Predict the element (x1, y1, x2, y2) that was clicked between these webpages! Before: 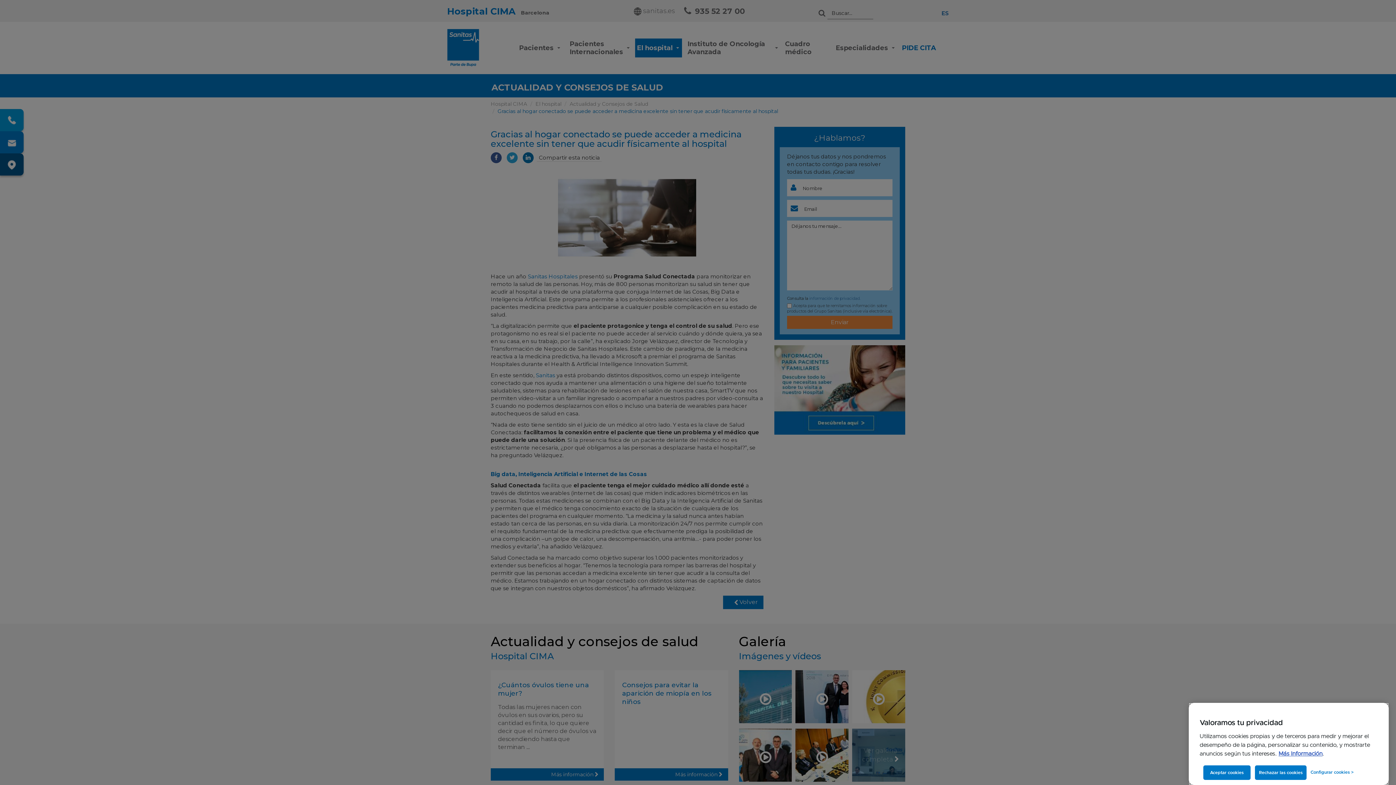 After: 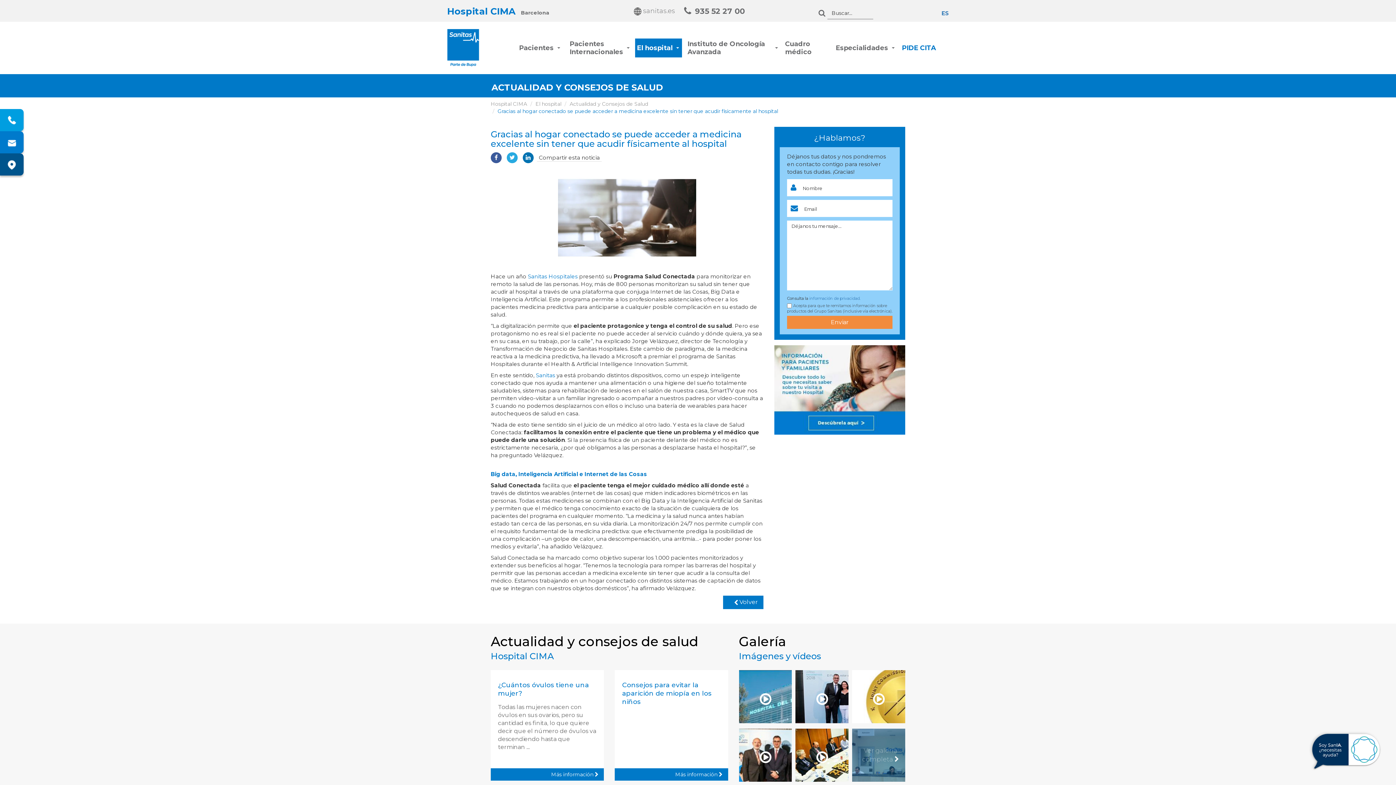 Action: label: Aceptar cookies bbox: (1203, 765, 1250, 780)